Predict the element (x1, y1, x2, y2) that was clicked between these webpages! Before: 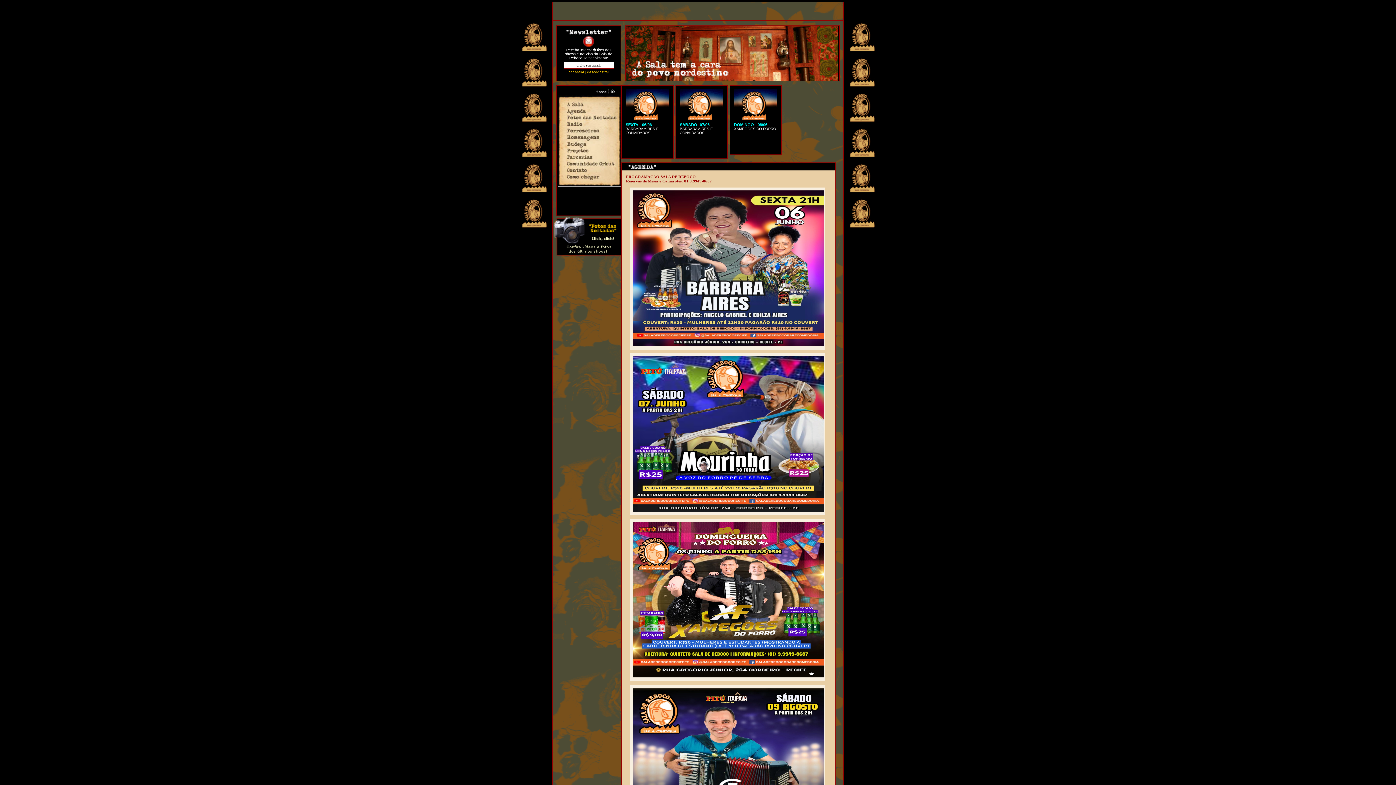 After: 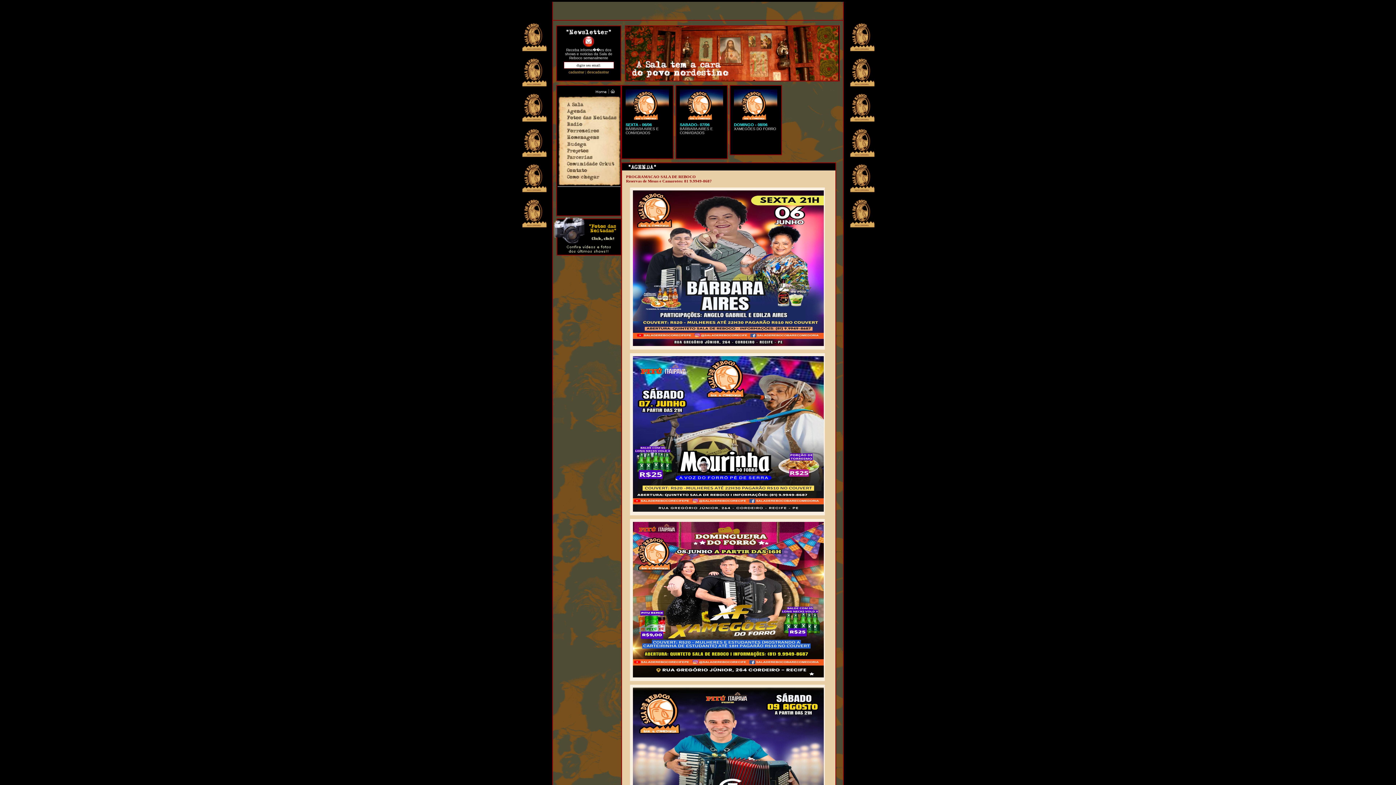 Action: bbox: (680, 118, 723, 122)